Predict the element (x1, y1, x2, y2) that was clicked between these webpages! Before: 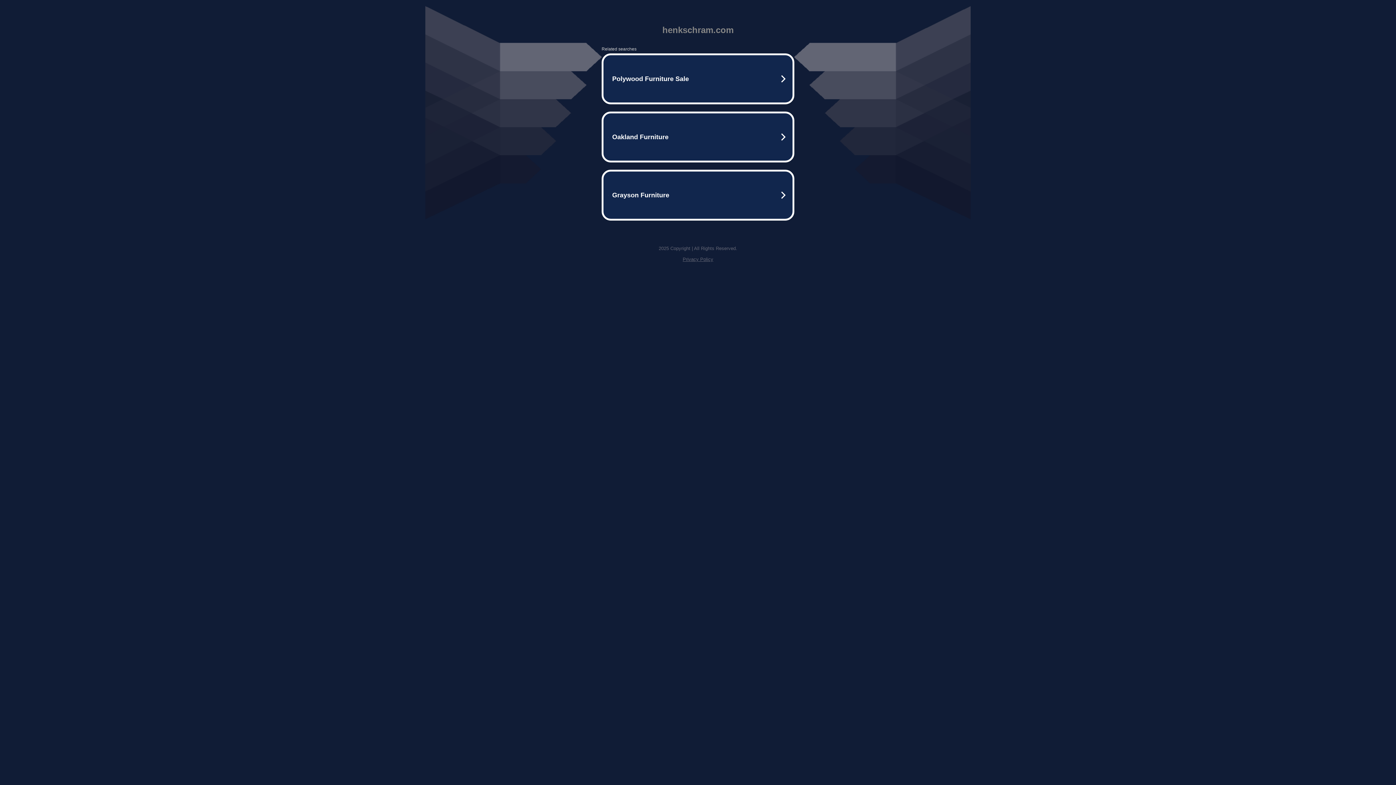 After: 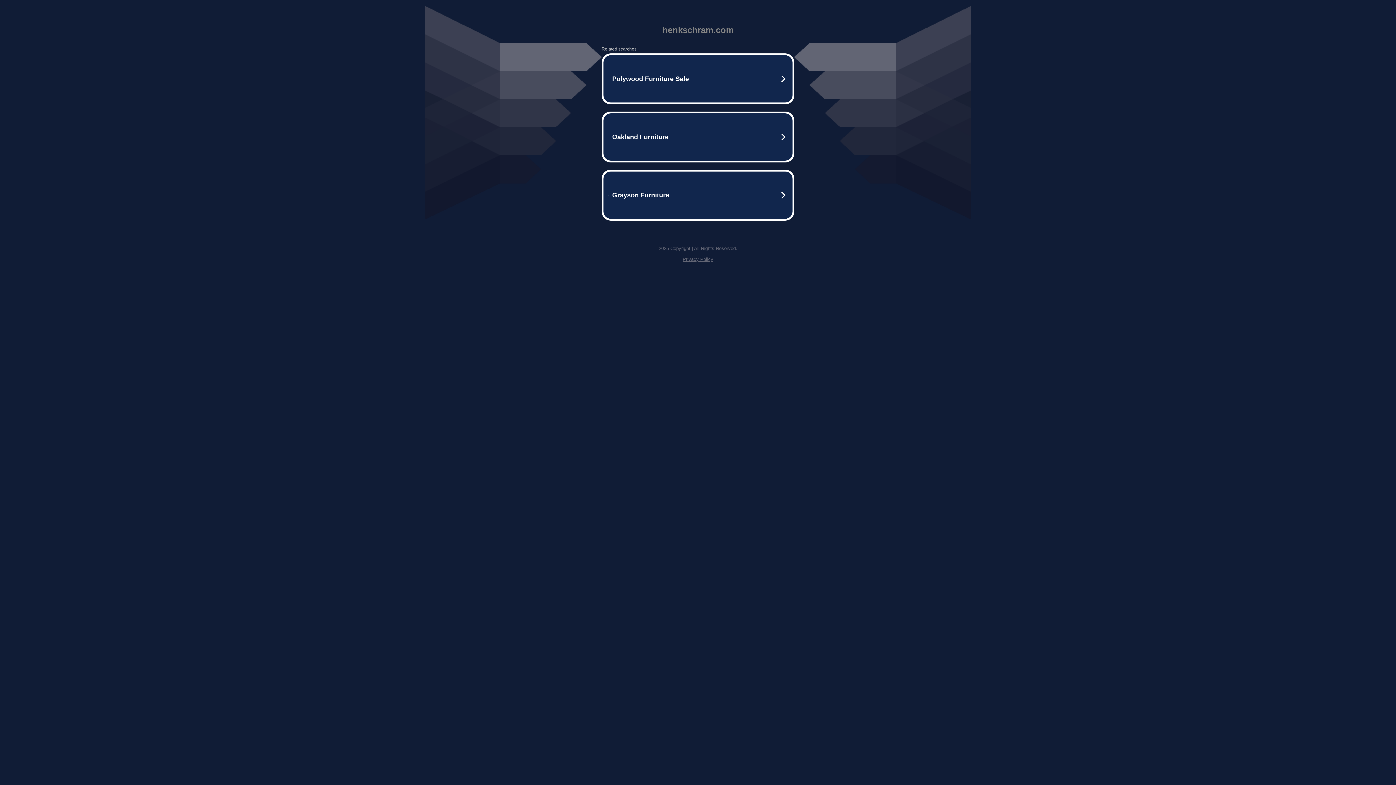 Action: label: Privacy Policy bbox: (682, 256, 713, 262)